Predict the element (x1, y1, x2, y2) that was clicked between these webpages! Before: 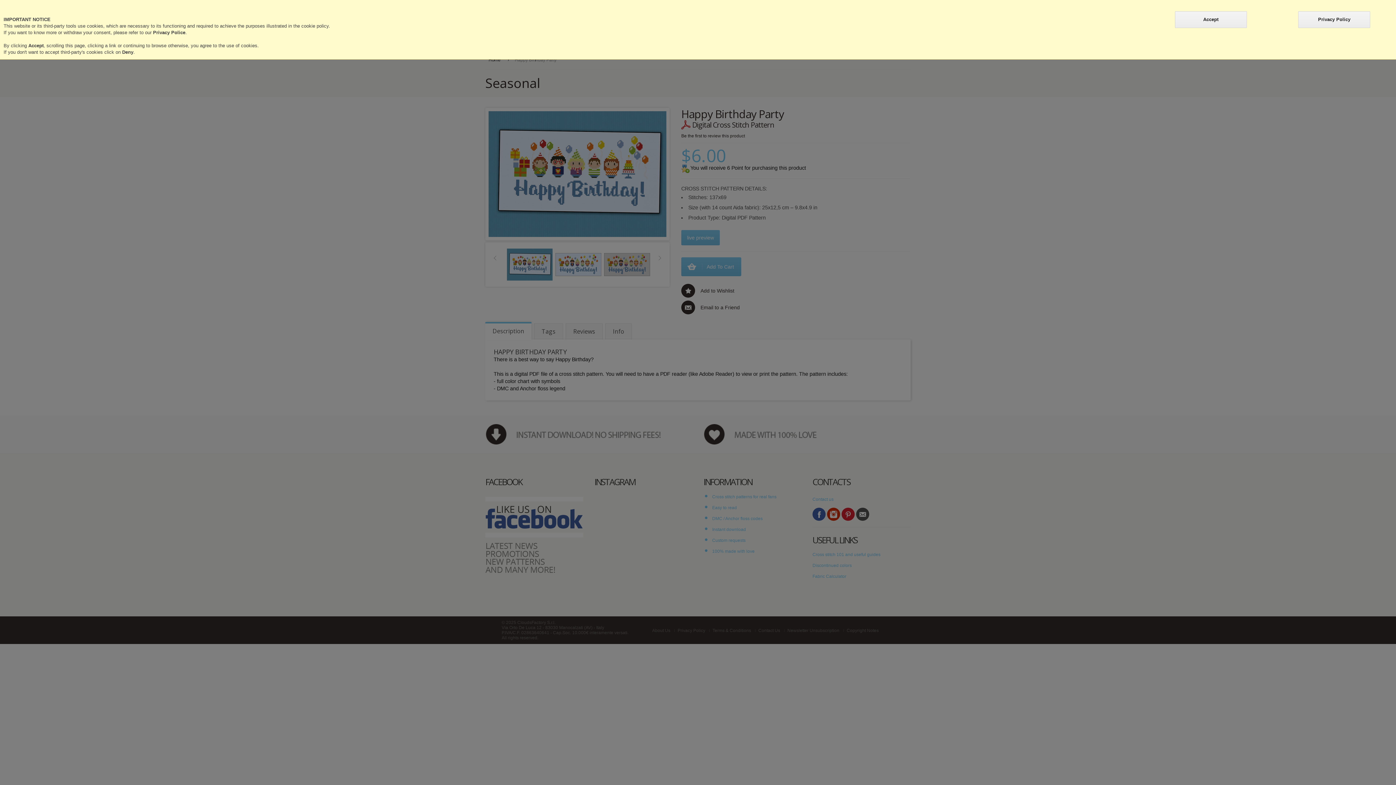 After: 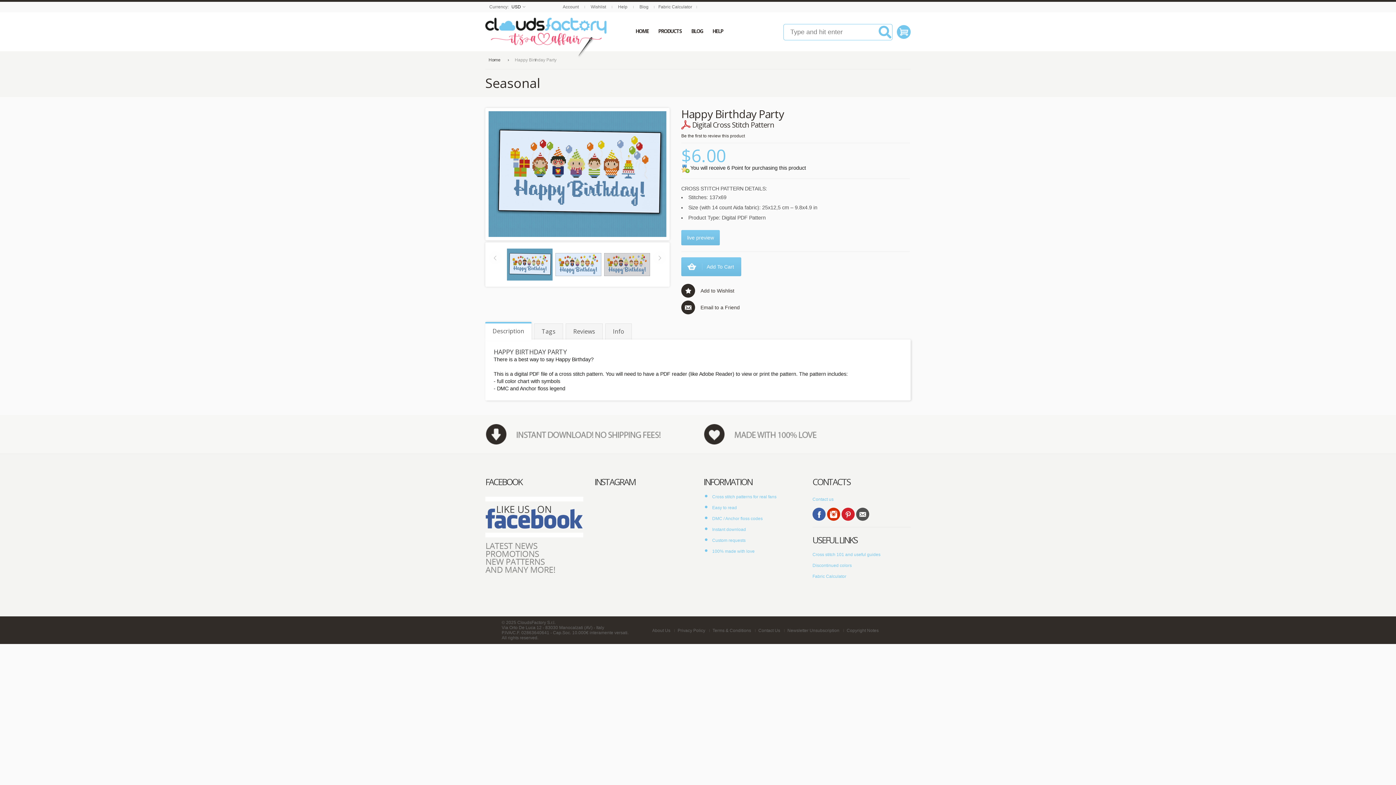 Action: bbox: (1175, 11, 1247, 28) label: Accept